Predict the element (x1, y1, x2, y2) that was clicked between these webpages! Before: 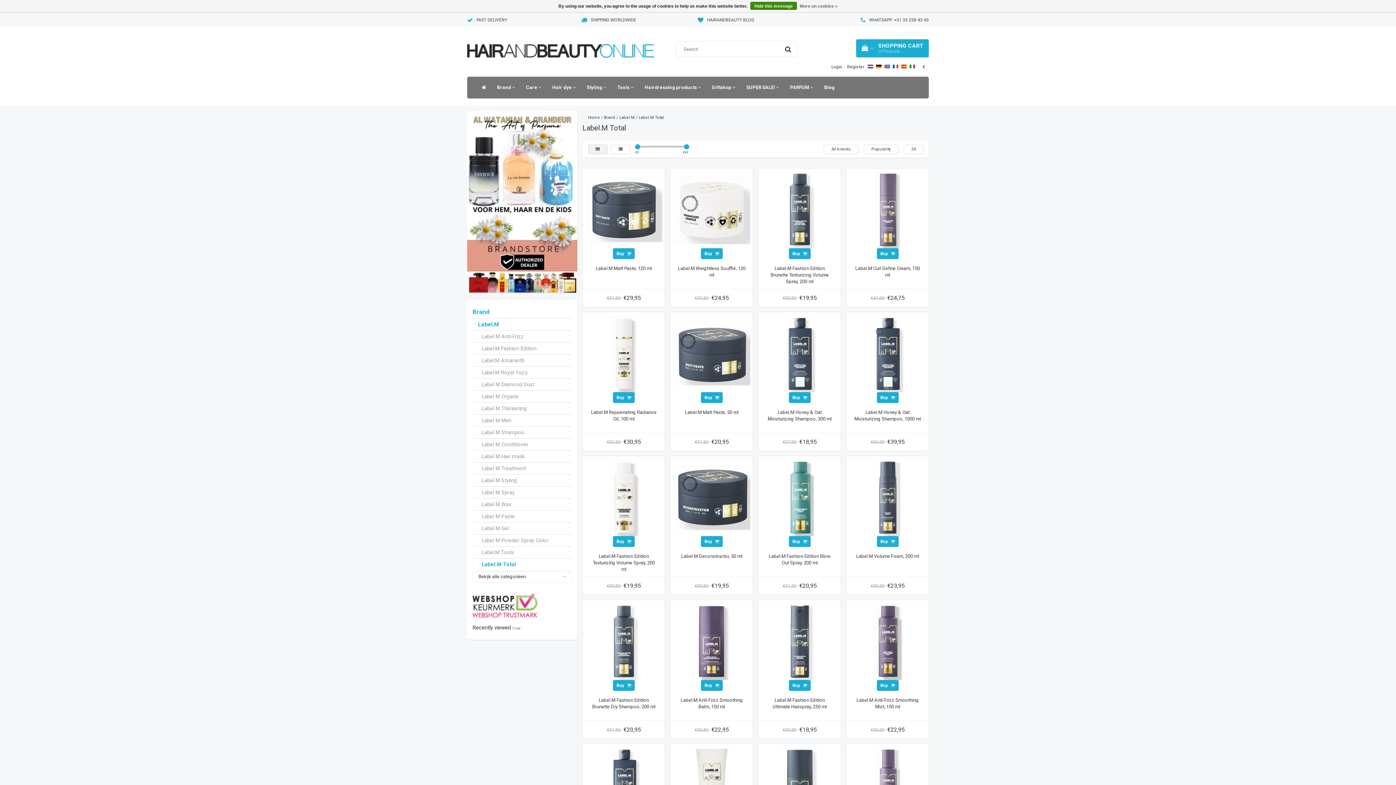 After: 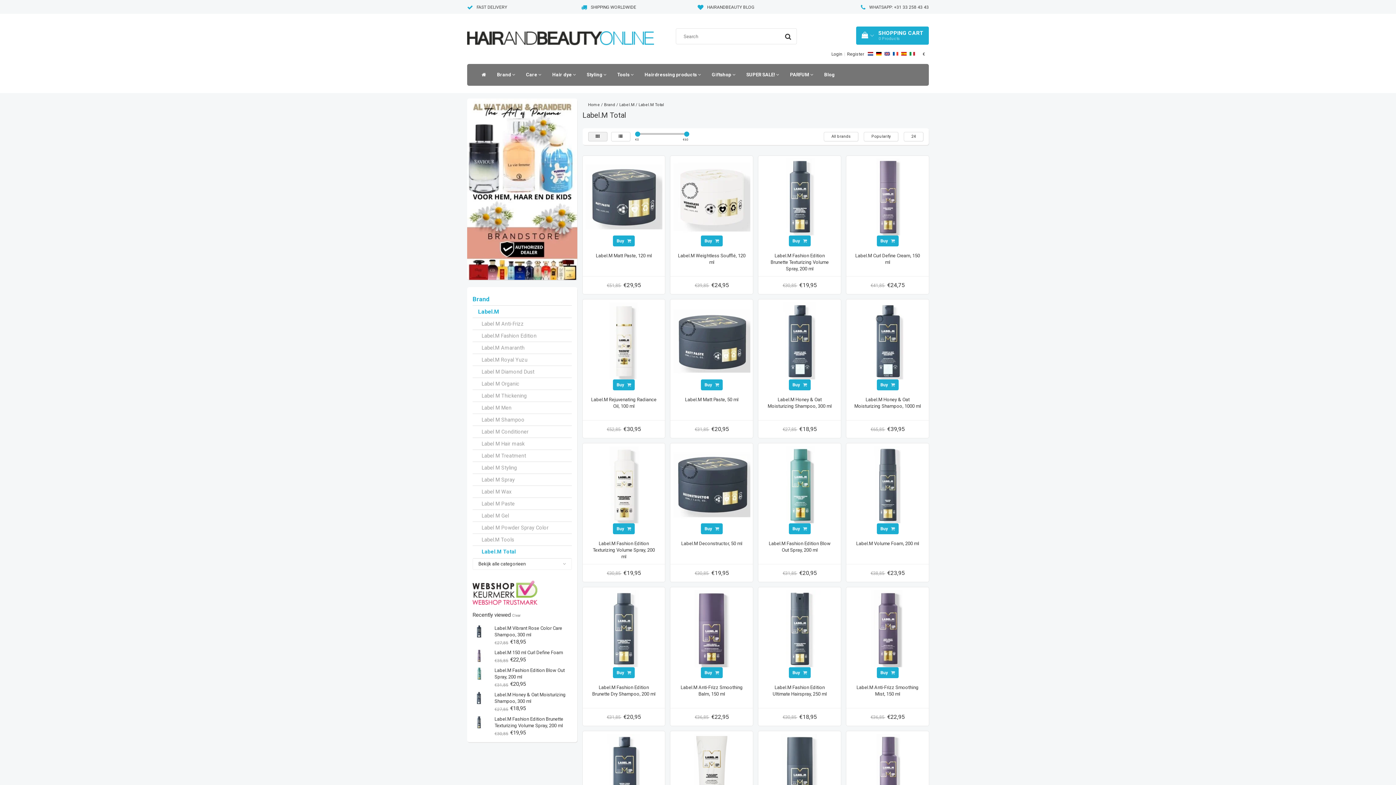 Action: label: Label.M Total bbox: (638, 115, 664, 119)